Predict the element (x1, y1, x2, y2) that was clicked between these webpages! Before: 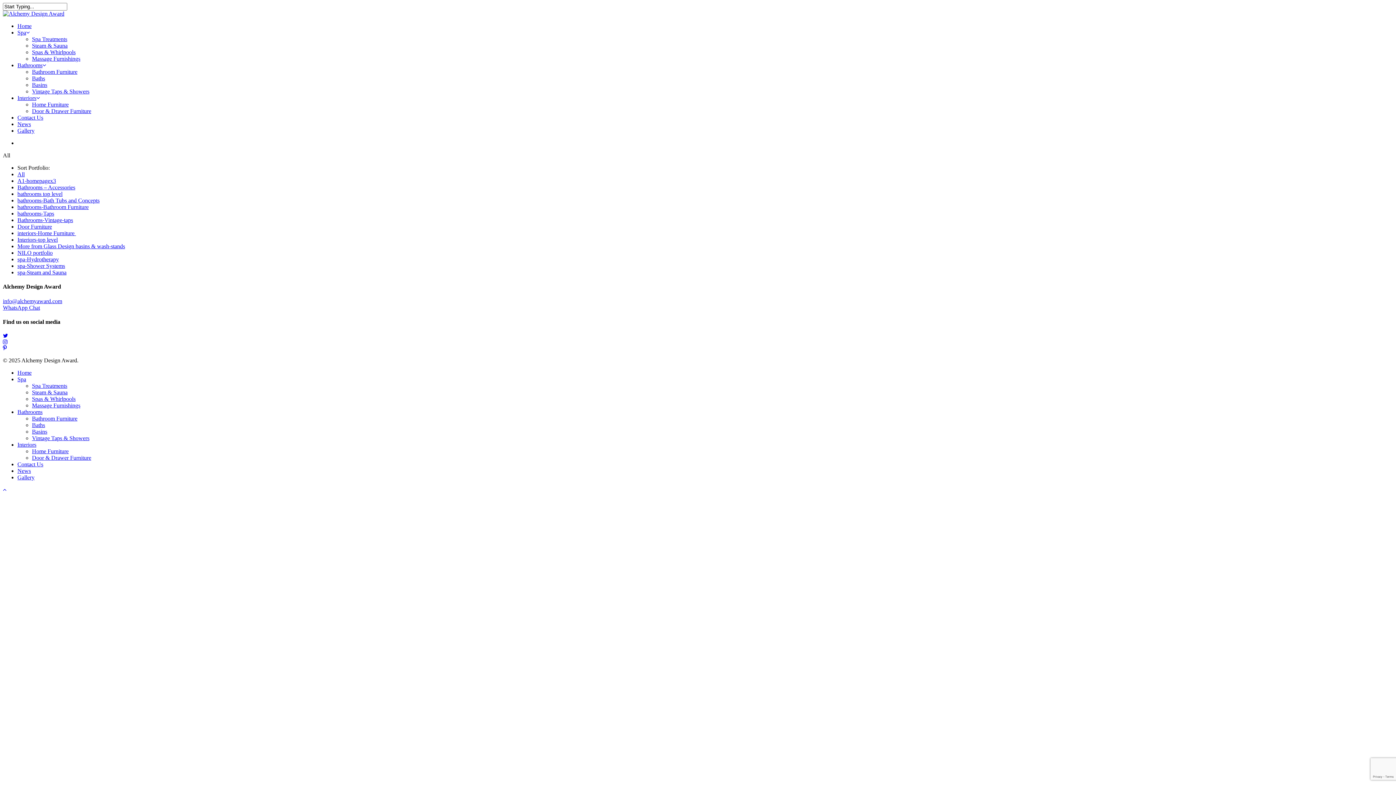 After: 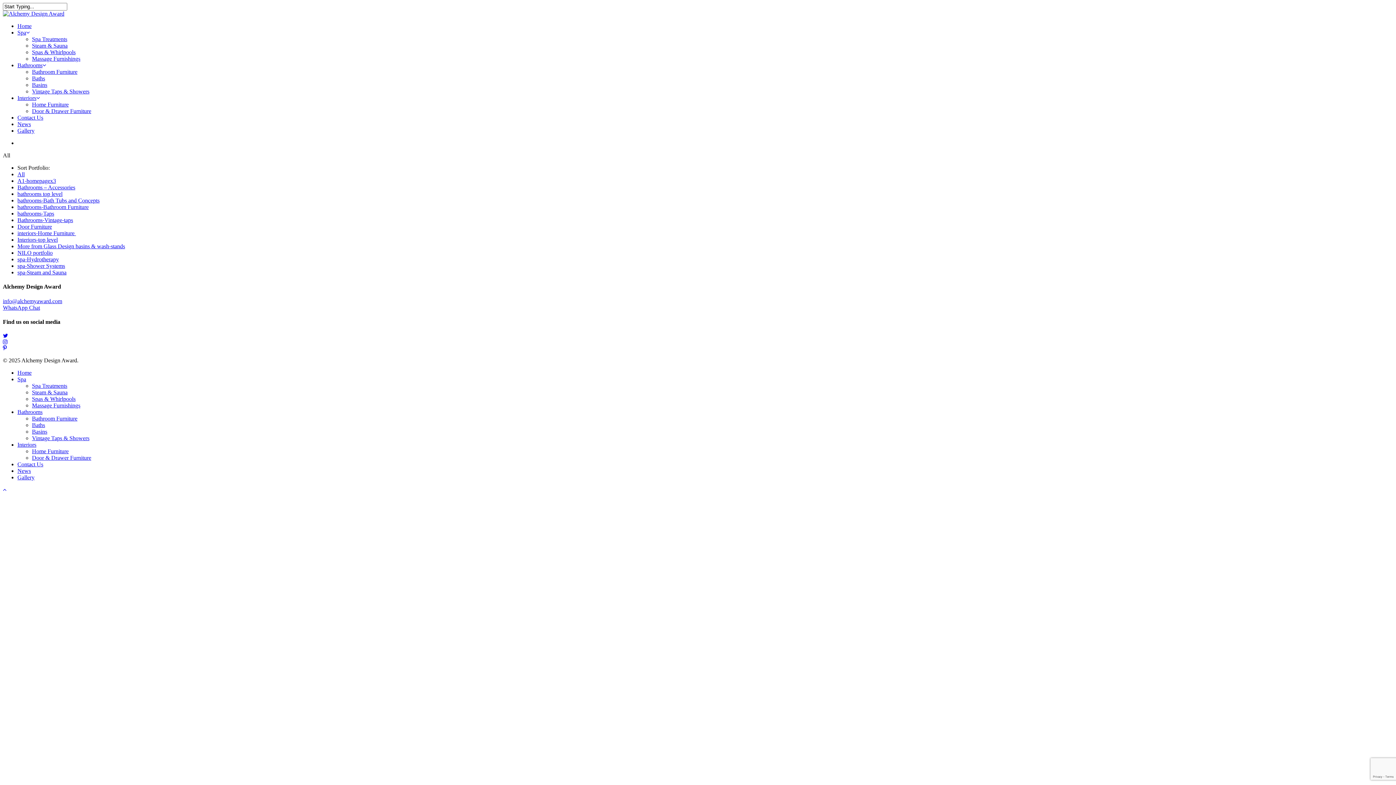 Action: label: Bathrooms – Accessories bbox: (17, 184, 75, 190)